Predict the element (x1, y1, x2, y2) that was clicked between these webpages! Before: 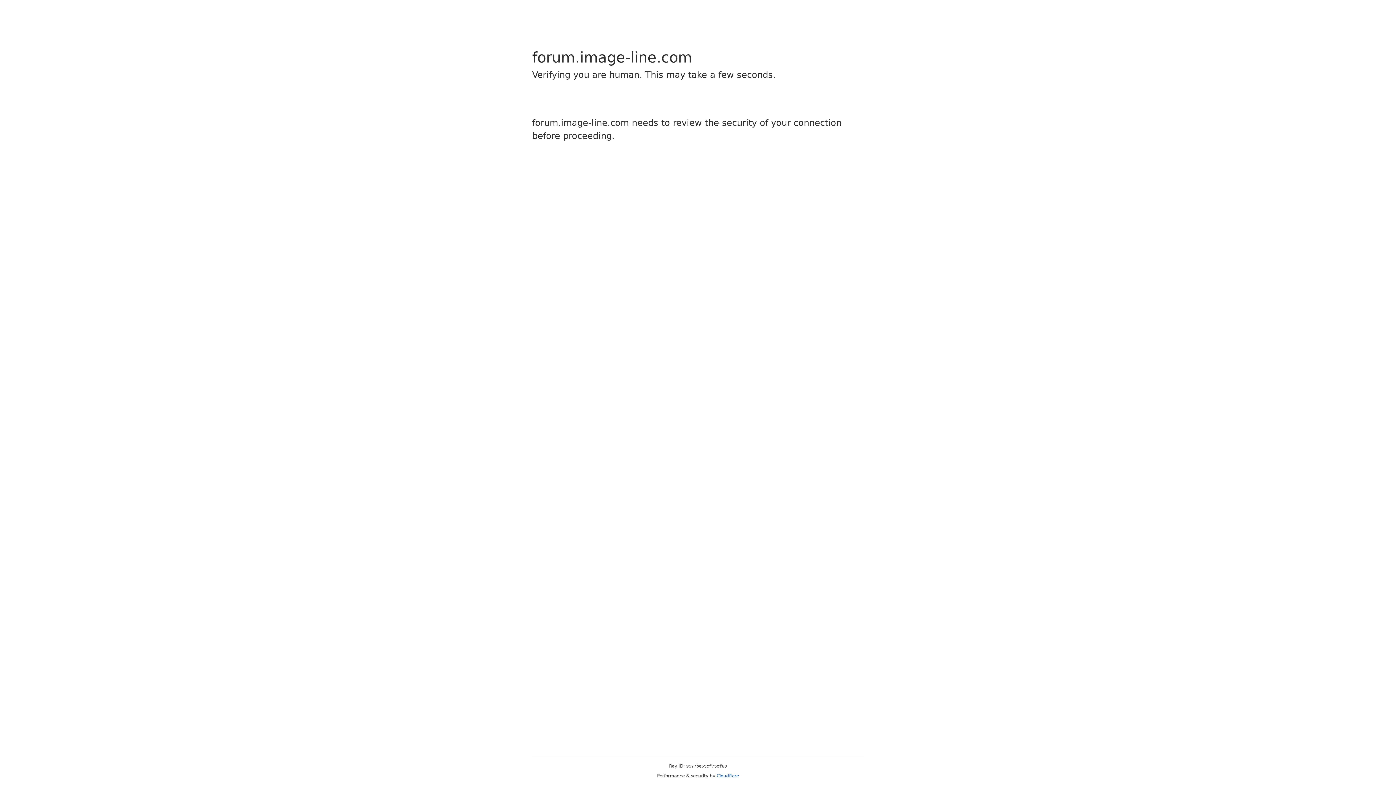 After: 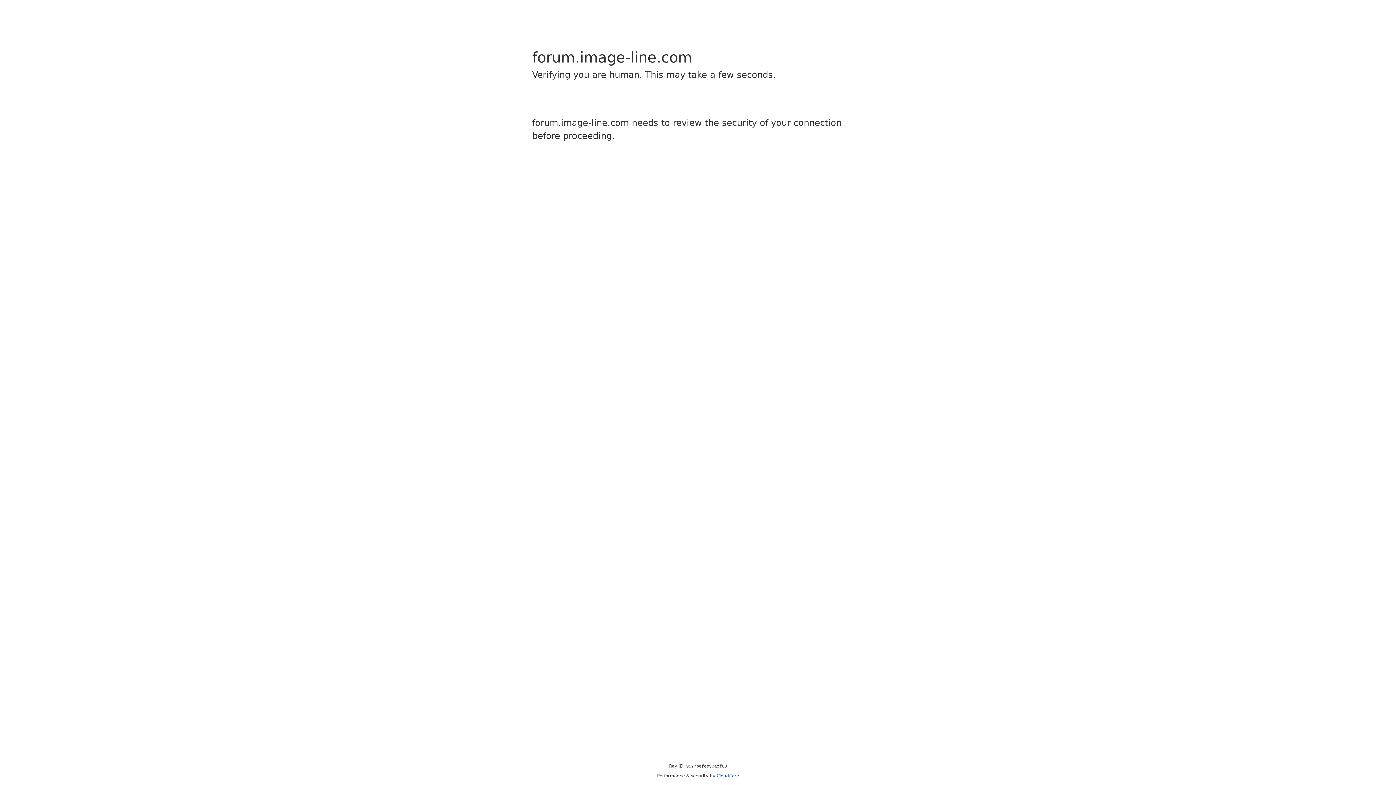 Action: label: Cloudflare bbox: (716, 773, 739, 778)